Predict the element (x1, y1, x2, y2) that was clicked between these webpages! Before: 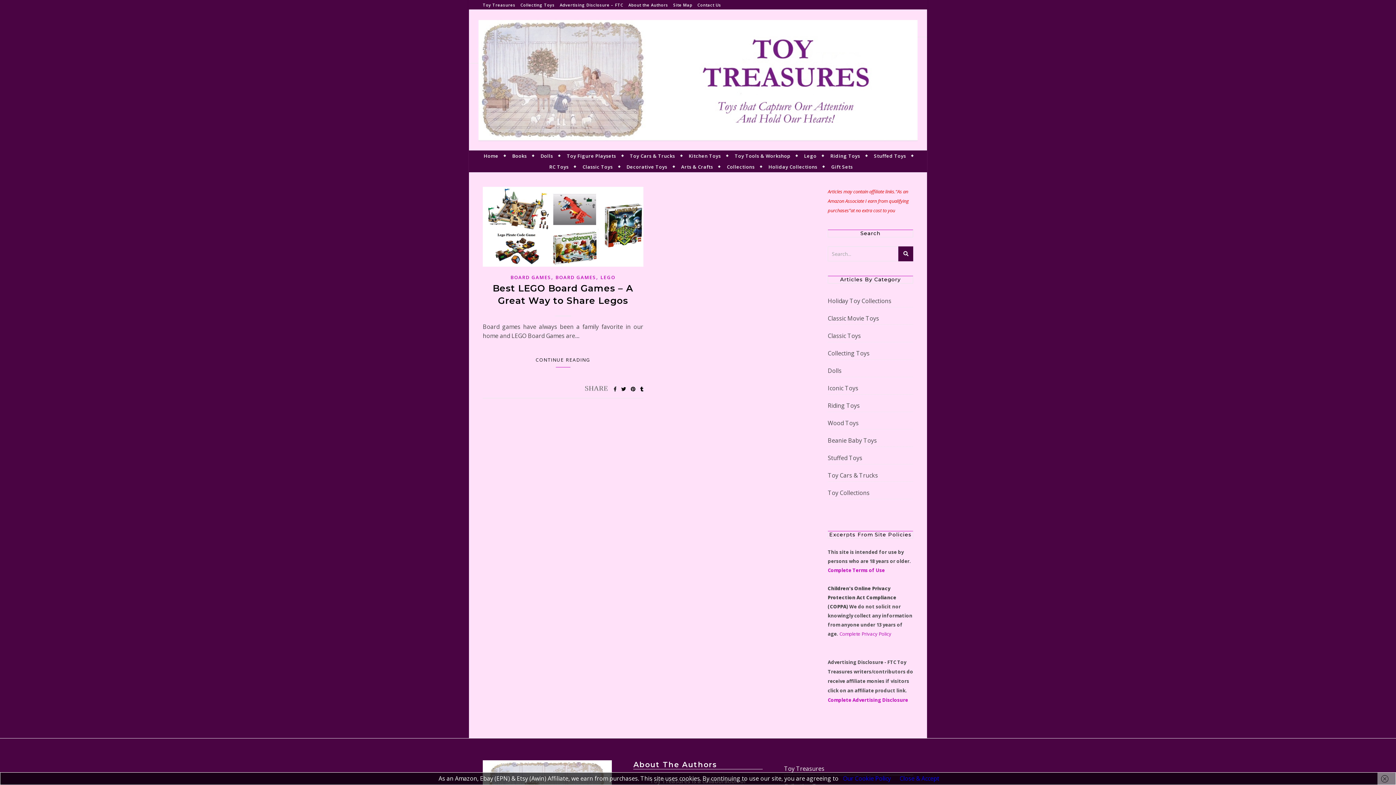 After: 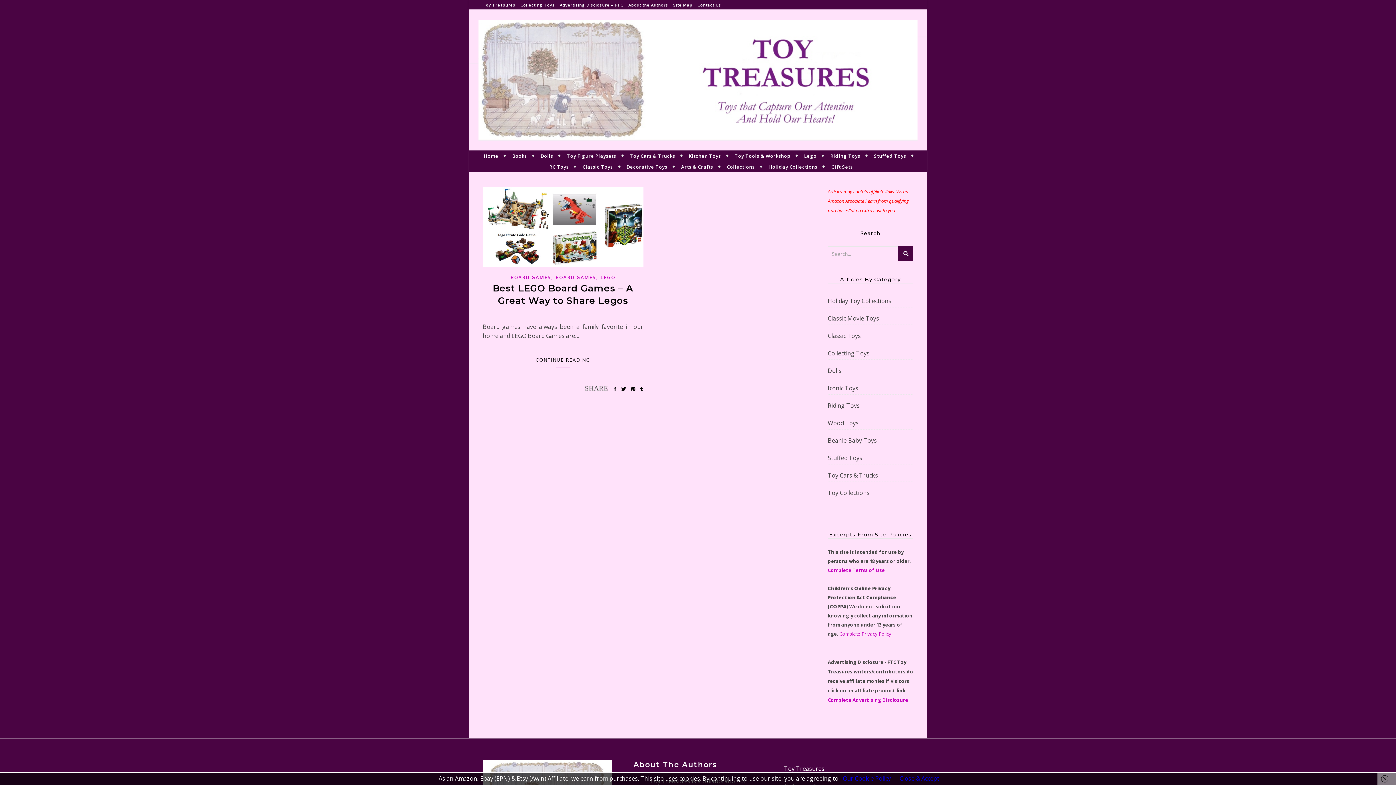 Action: bbox: (843, 774, 891, 782) label: Our Cookie Policy